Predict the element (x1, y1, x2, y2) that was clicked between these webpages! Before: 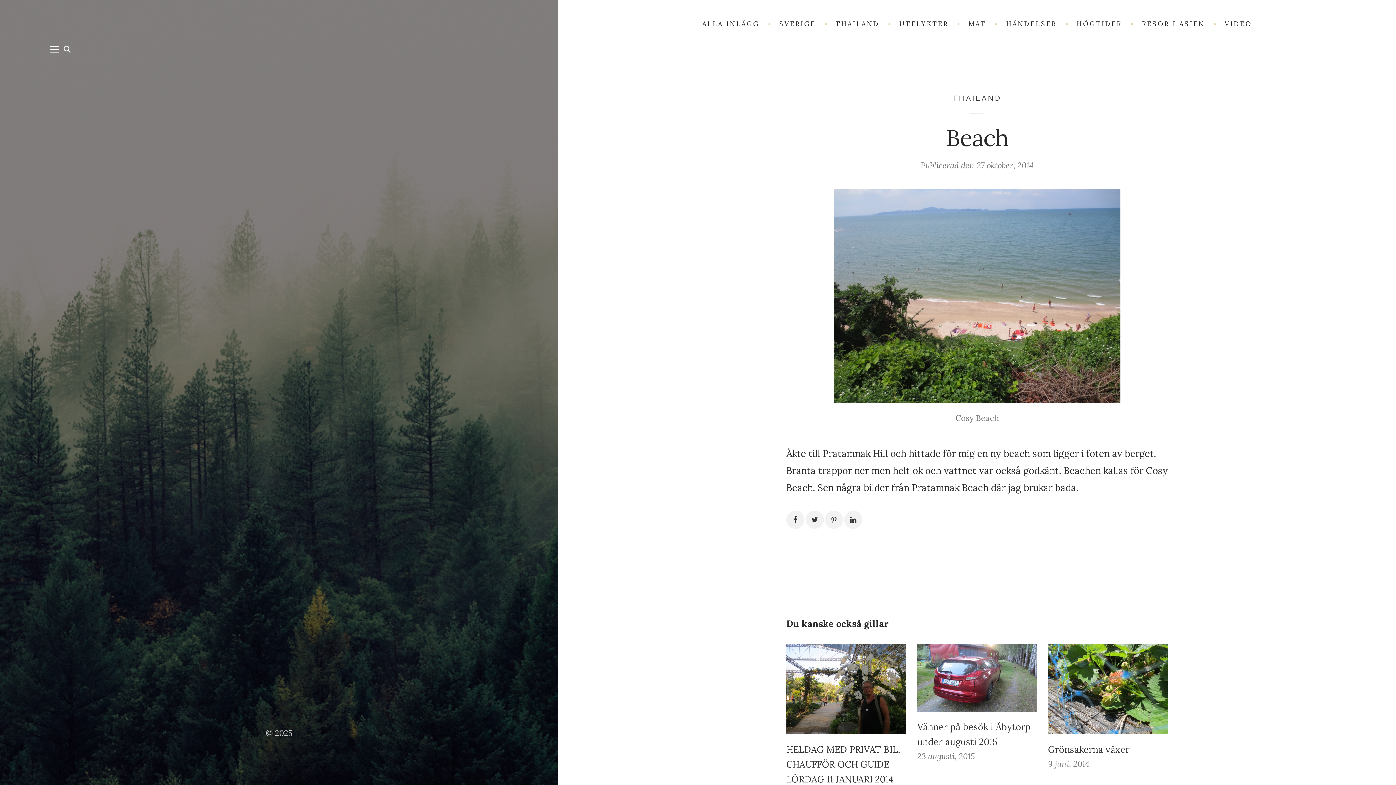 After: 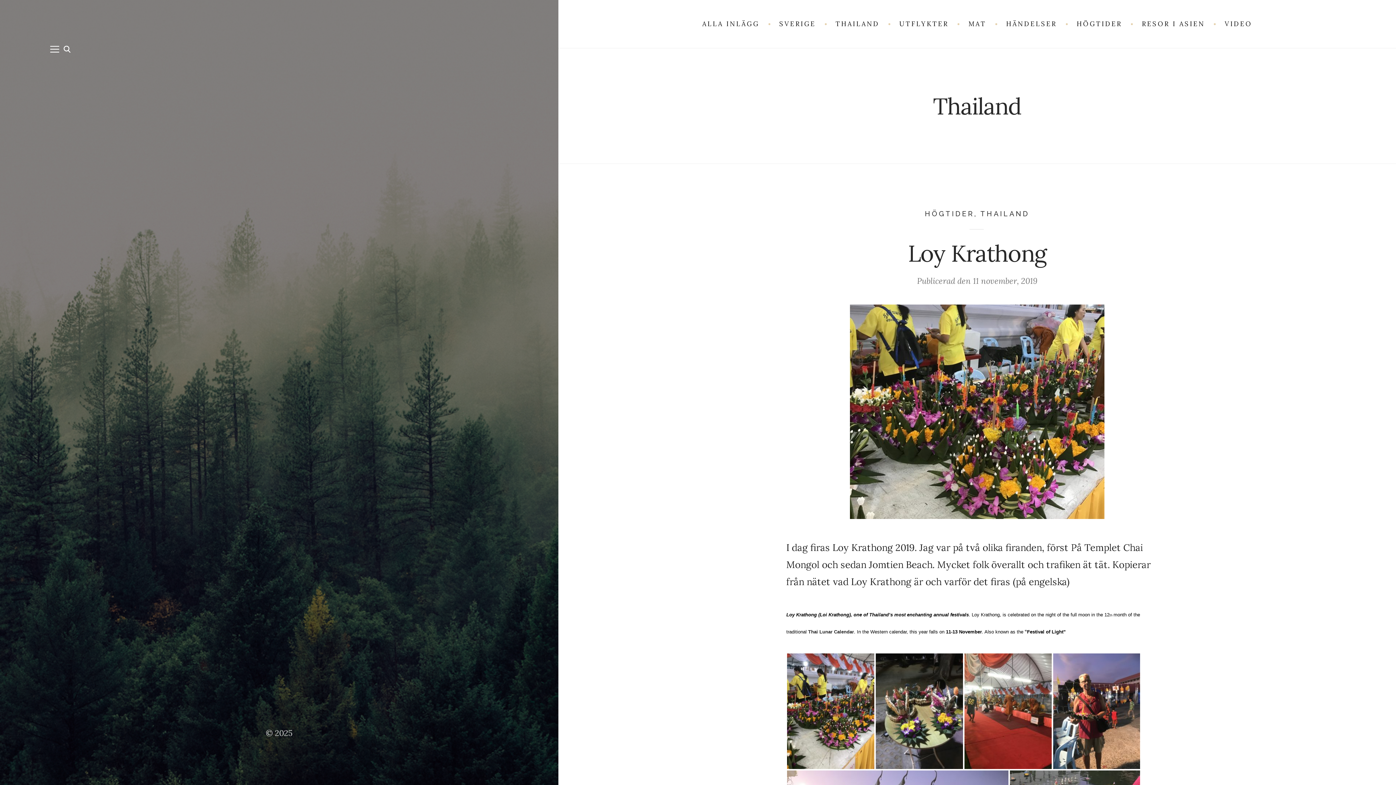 Action: label: THAILAND bbox: (826, 14, 888, 34)